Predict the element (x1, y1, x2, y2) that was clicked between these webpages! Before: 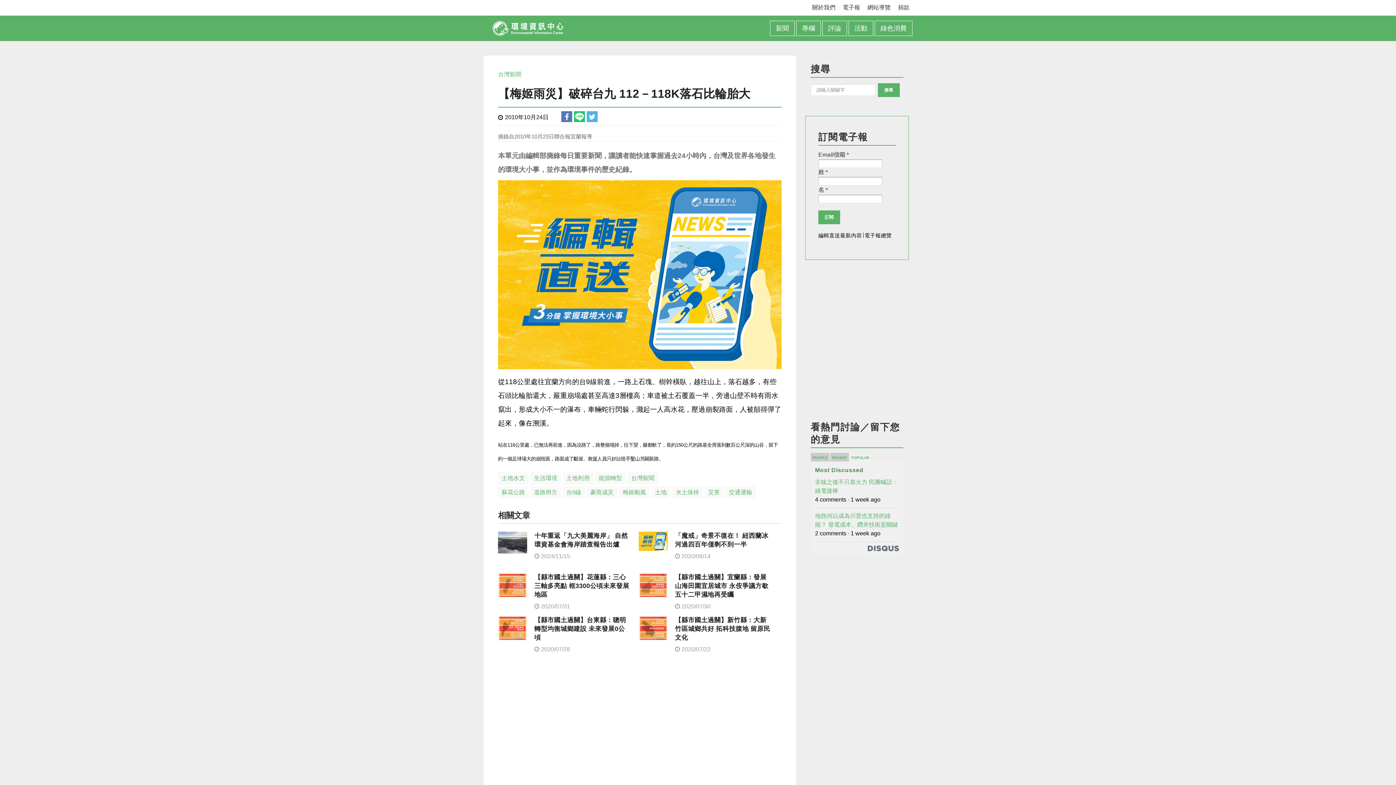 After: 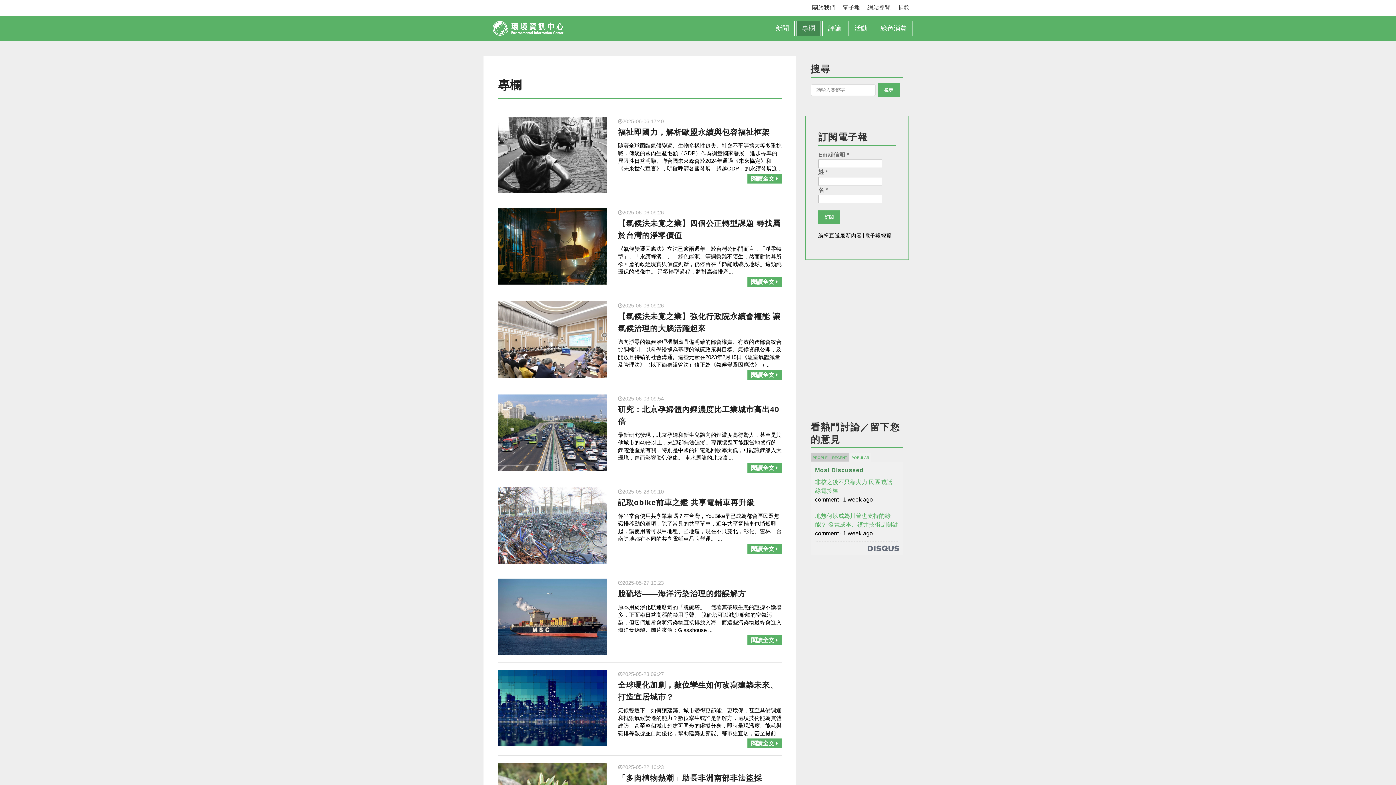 Action: label: 專欄 bbox: (796, 21, 820, 35)